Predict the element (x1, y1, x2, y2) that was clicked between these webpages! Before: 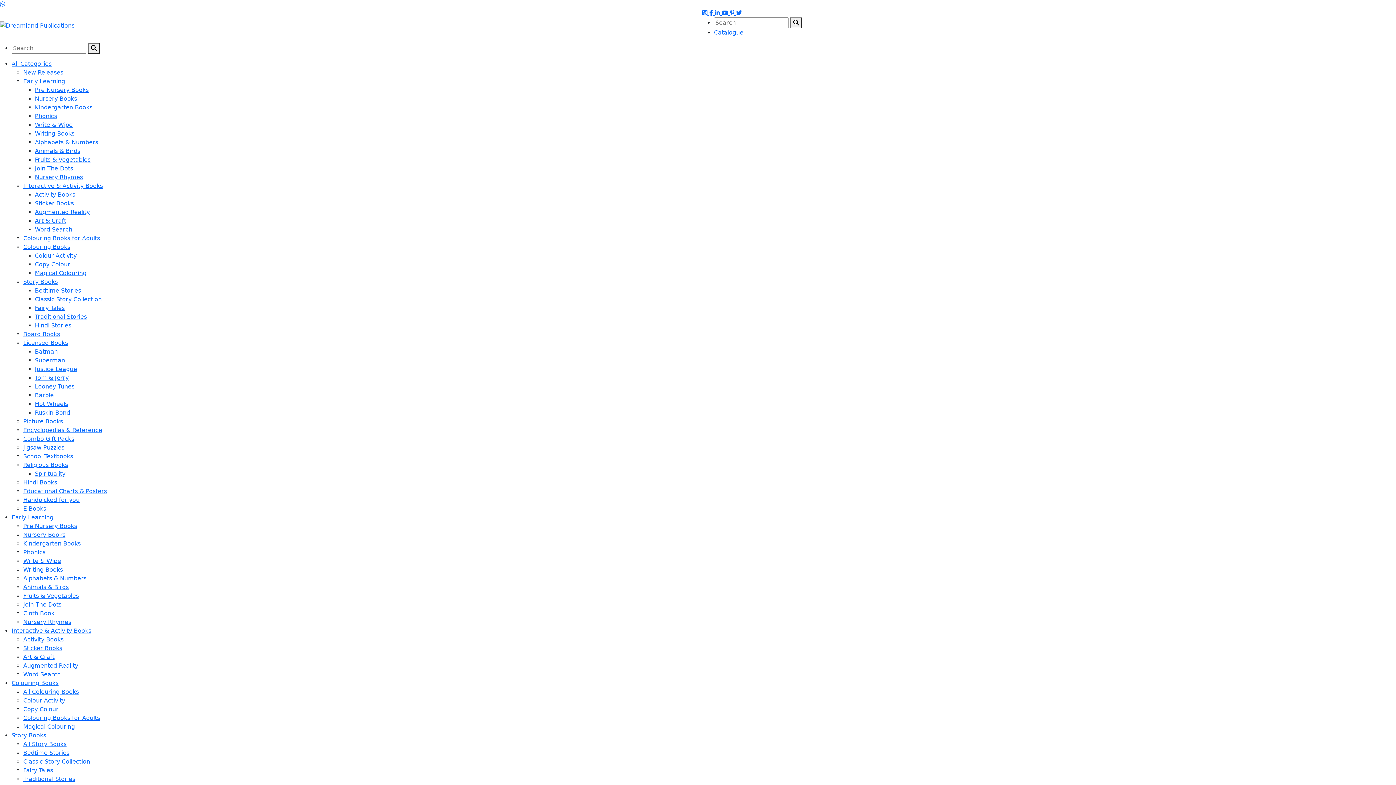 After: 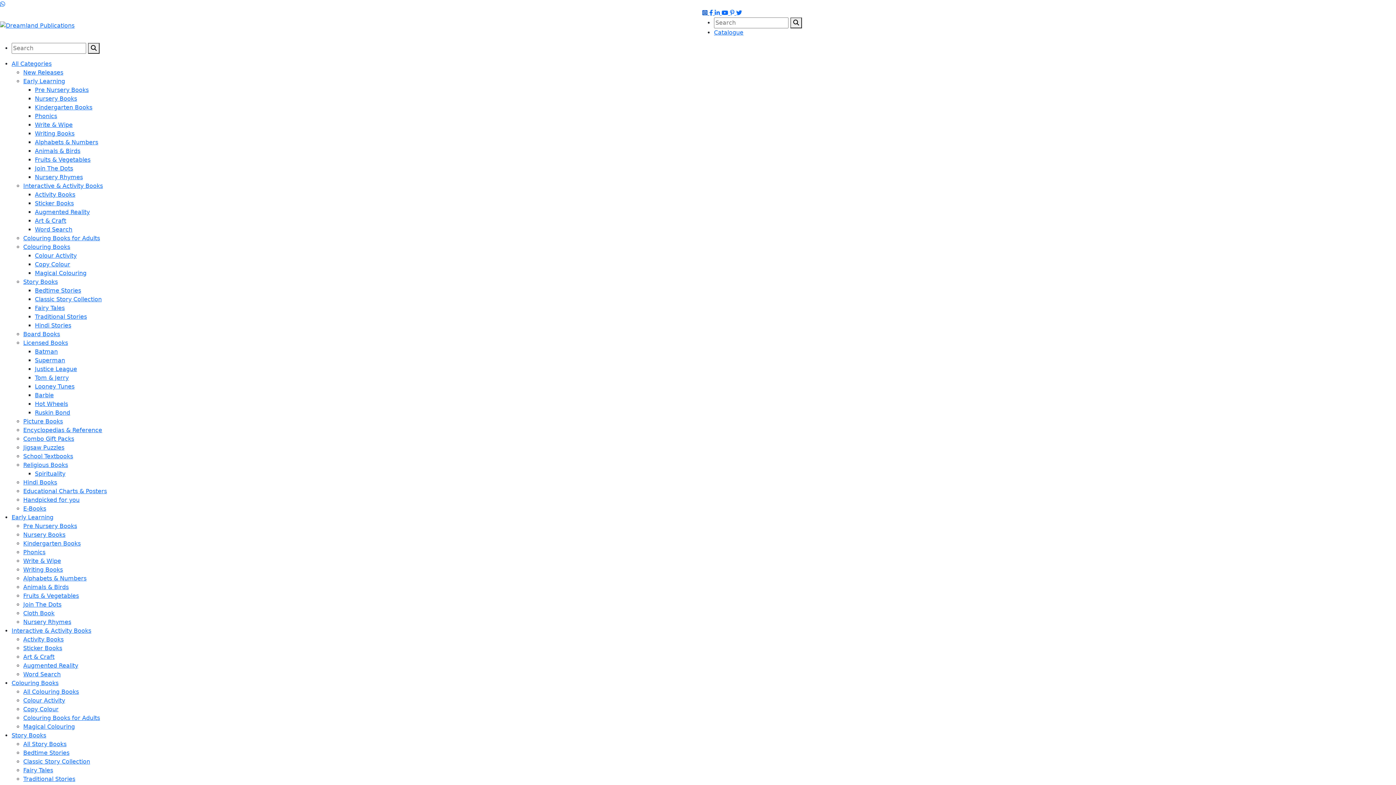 Action: bbox: (702, 9, 709, 16) label:  